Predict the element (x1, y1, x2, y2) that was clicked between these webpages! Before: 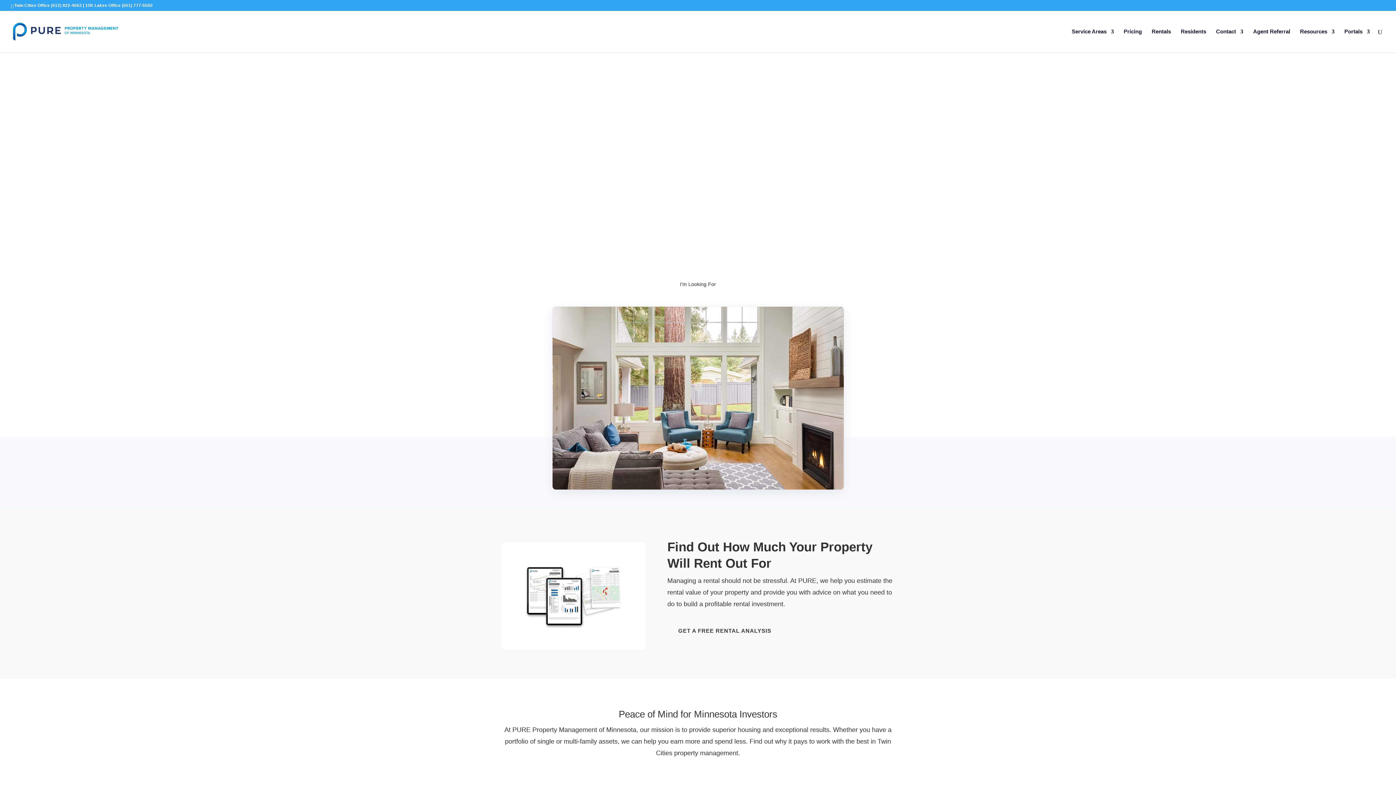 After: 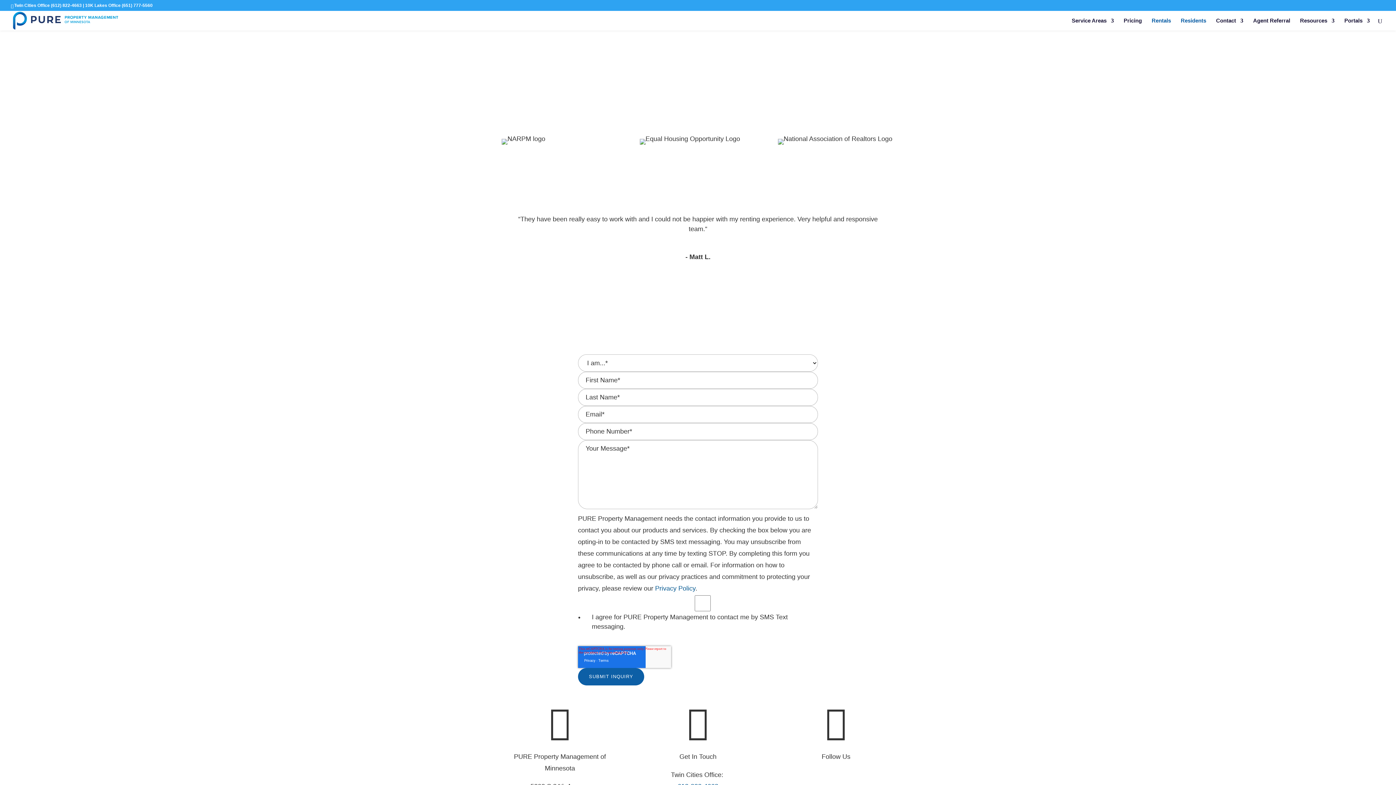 Action: bbox: (1152, 29, 1171, 52) label: Rentals